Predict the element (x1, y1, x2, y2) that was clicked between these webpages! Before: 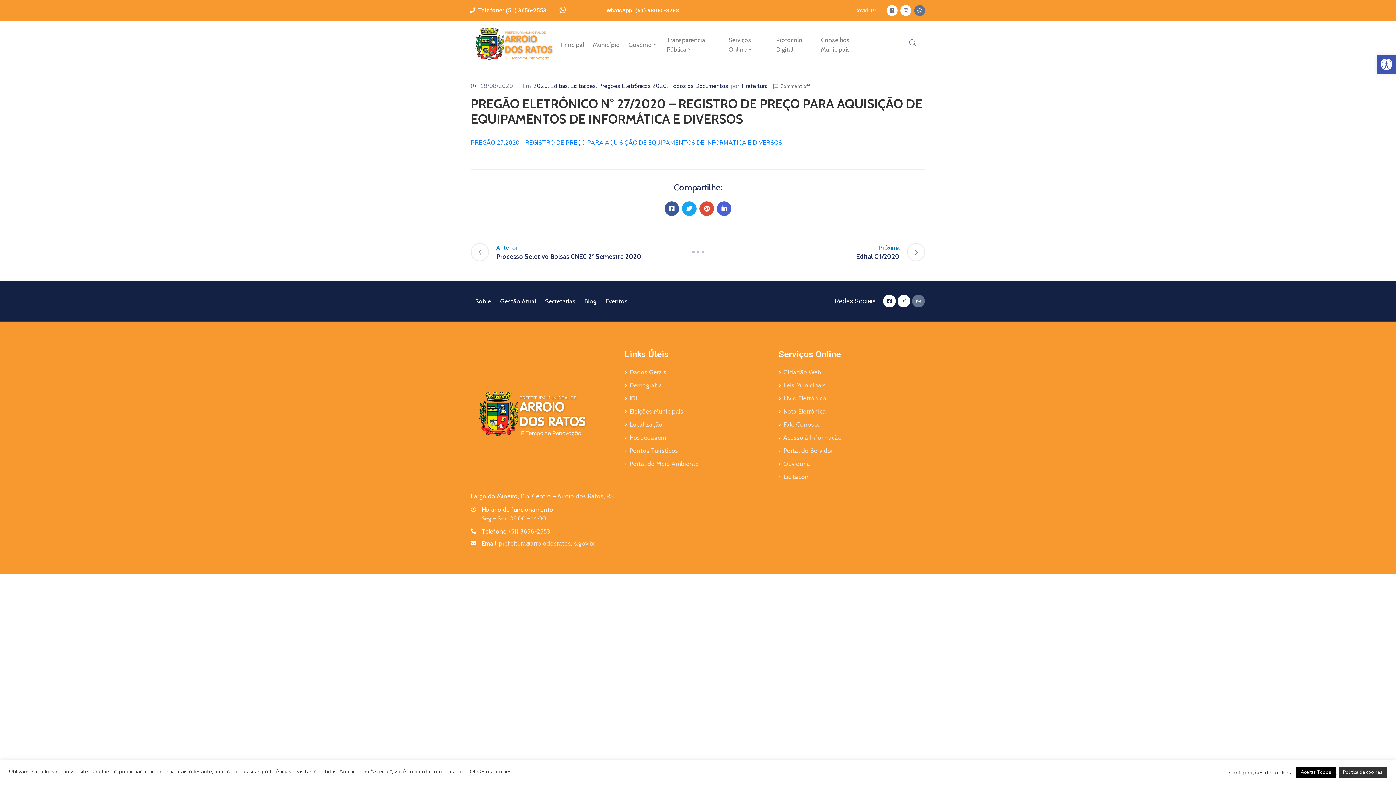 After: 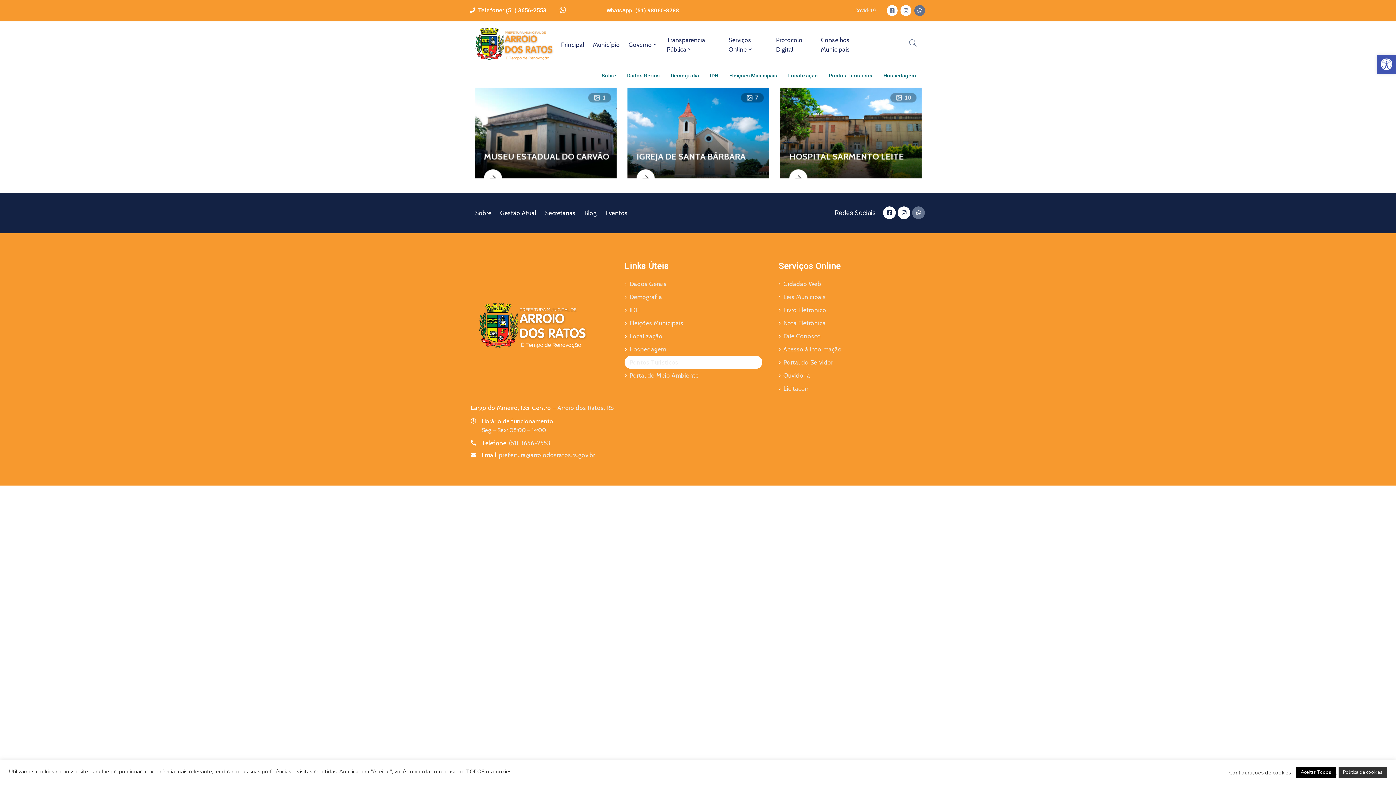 Action: bbox: (624, 444, 762, 457) label: Pontos Turísticos